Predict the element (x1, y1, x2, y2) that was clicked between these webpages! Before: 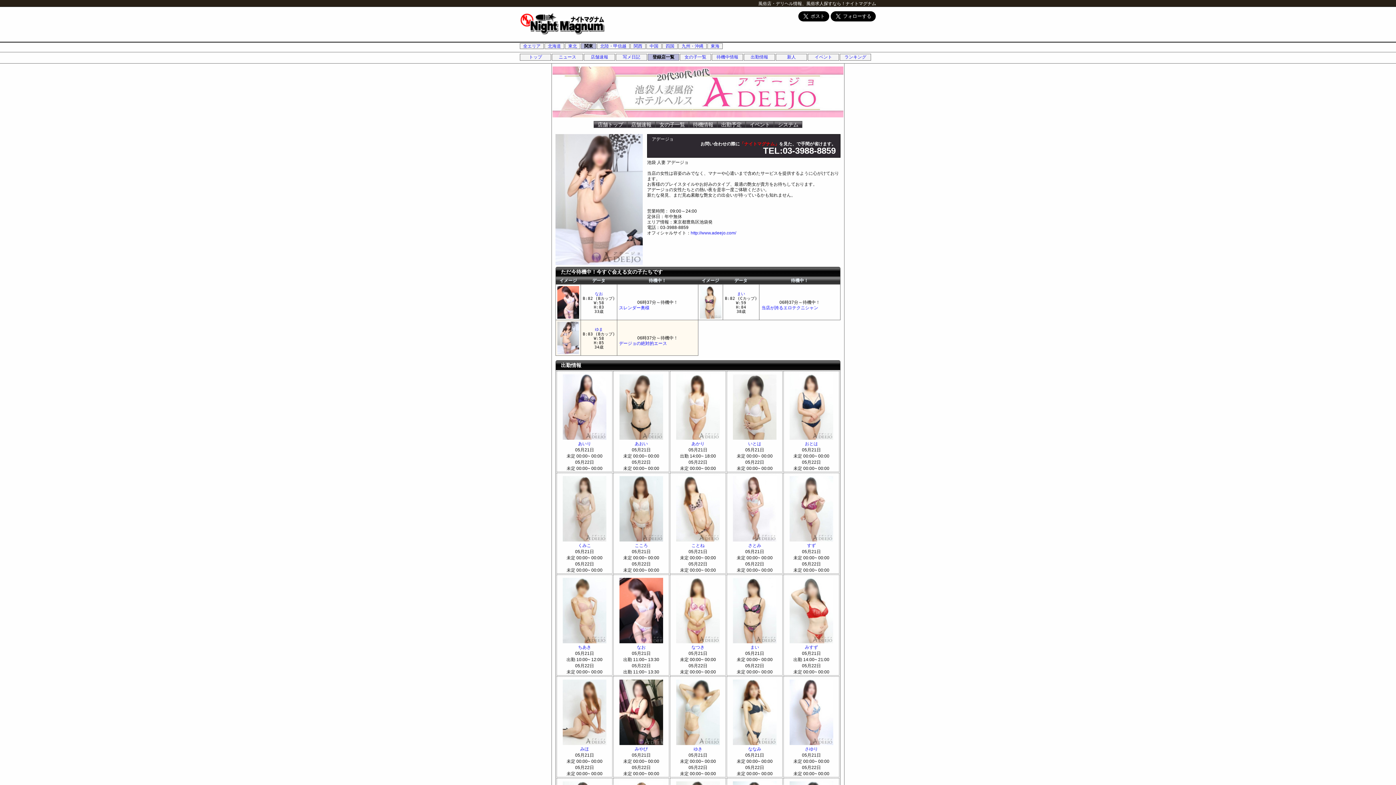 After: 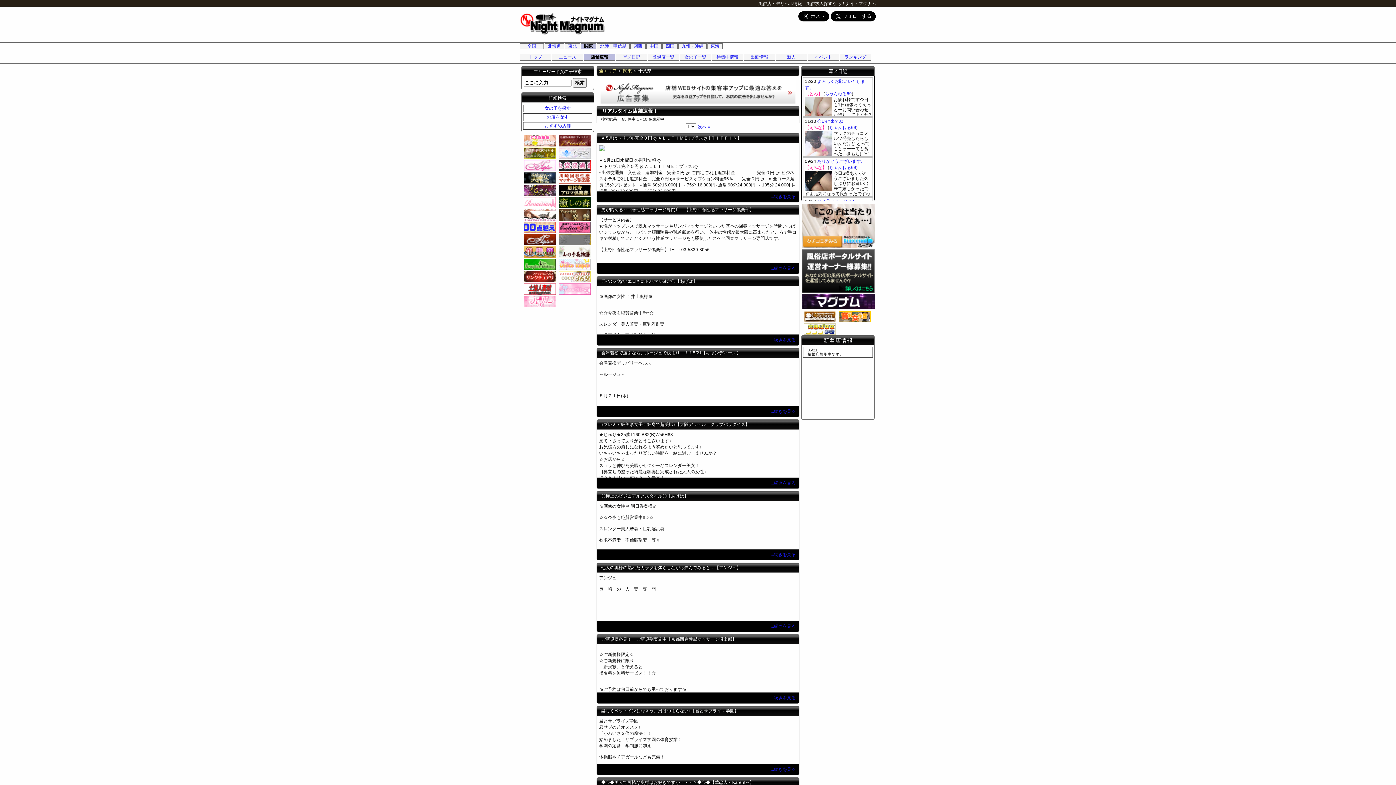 Action: label: 店舗速報 bbox: (584, 54, 614, 60)